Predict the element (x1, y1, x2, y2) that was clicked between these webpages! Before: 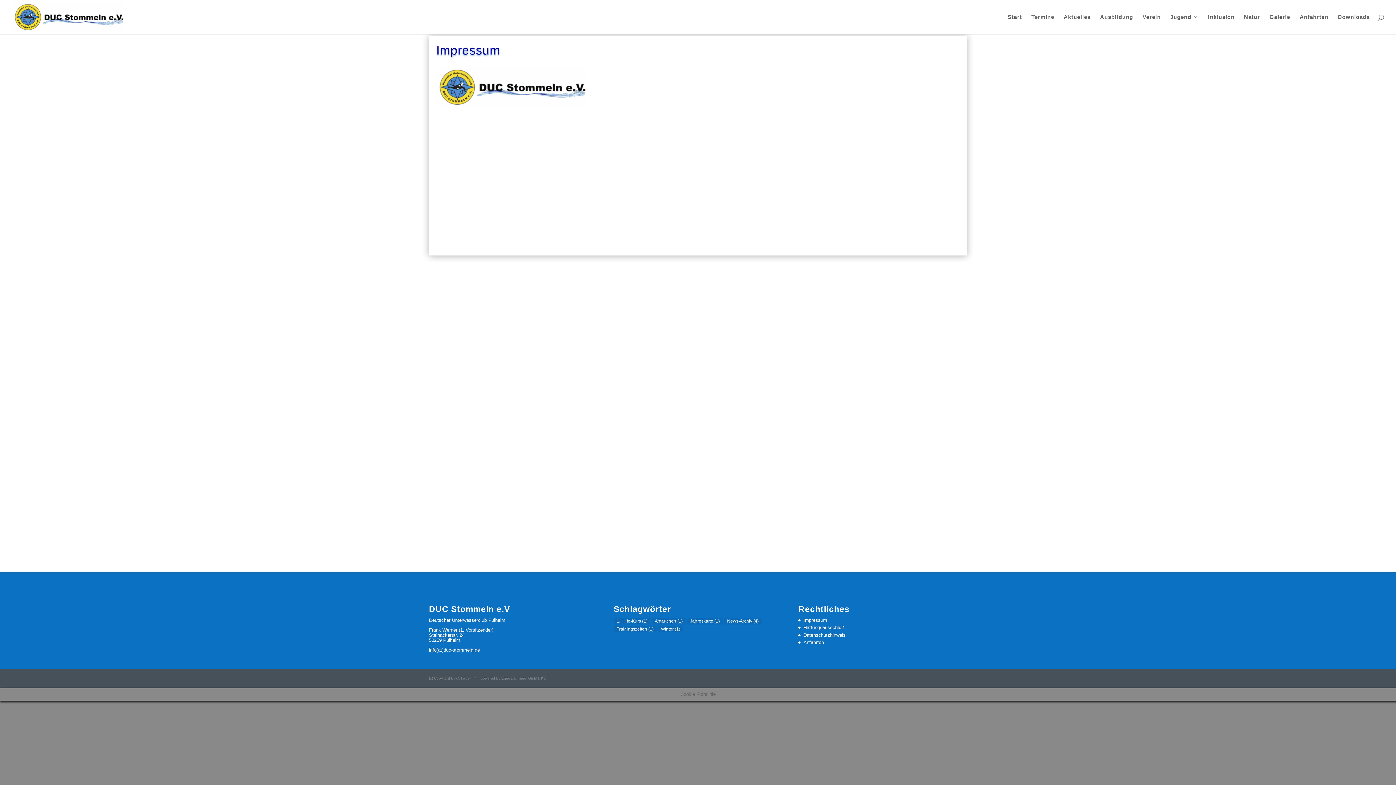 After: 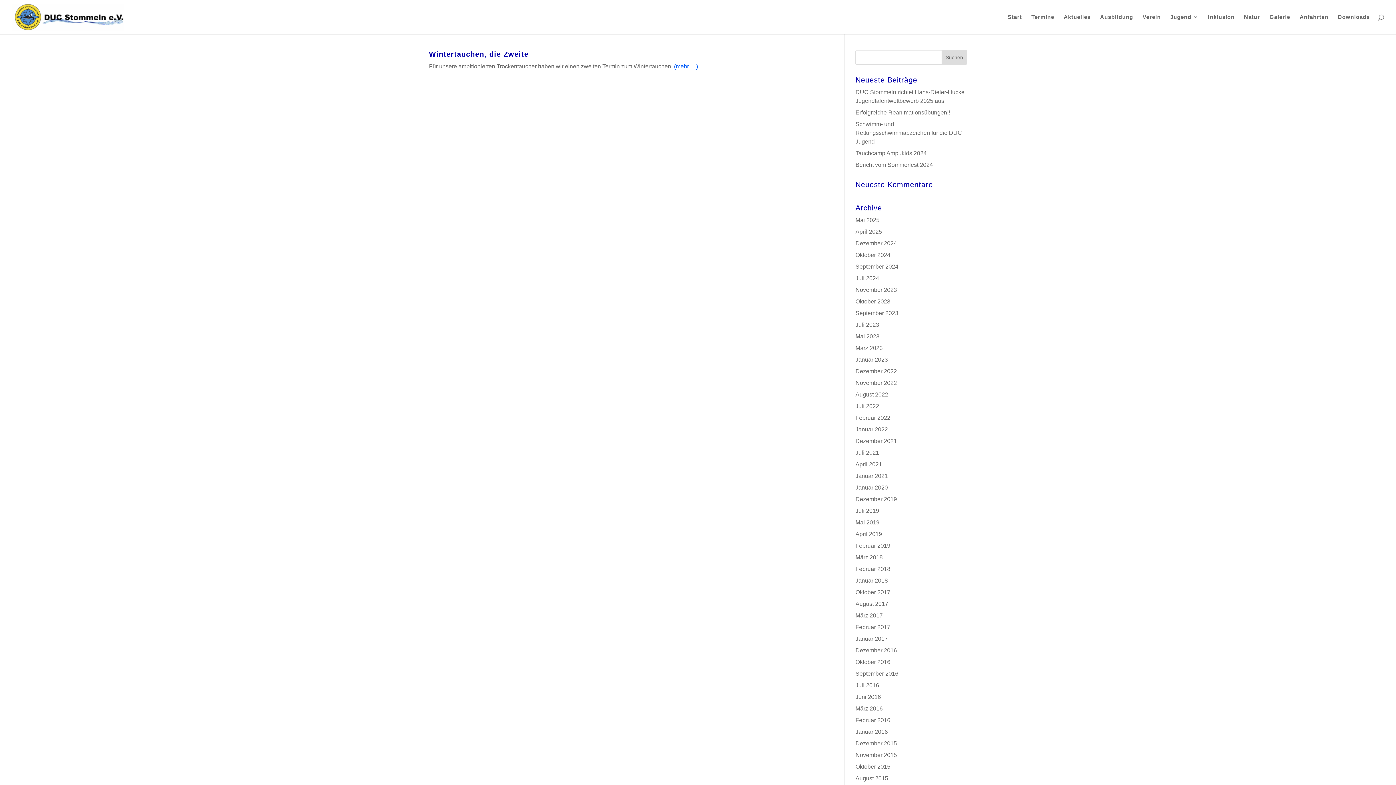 Action: label: Winter (1 Eintrag) bbox: (658, 626, 683, 632)